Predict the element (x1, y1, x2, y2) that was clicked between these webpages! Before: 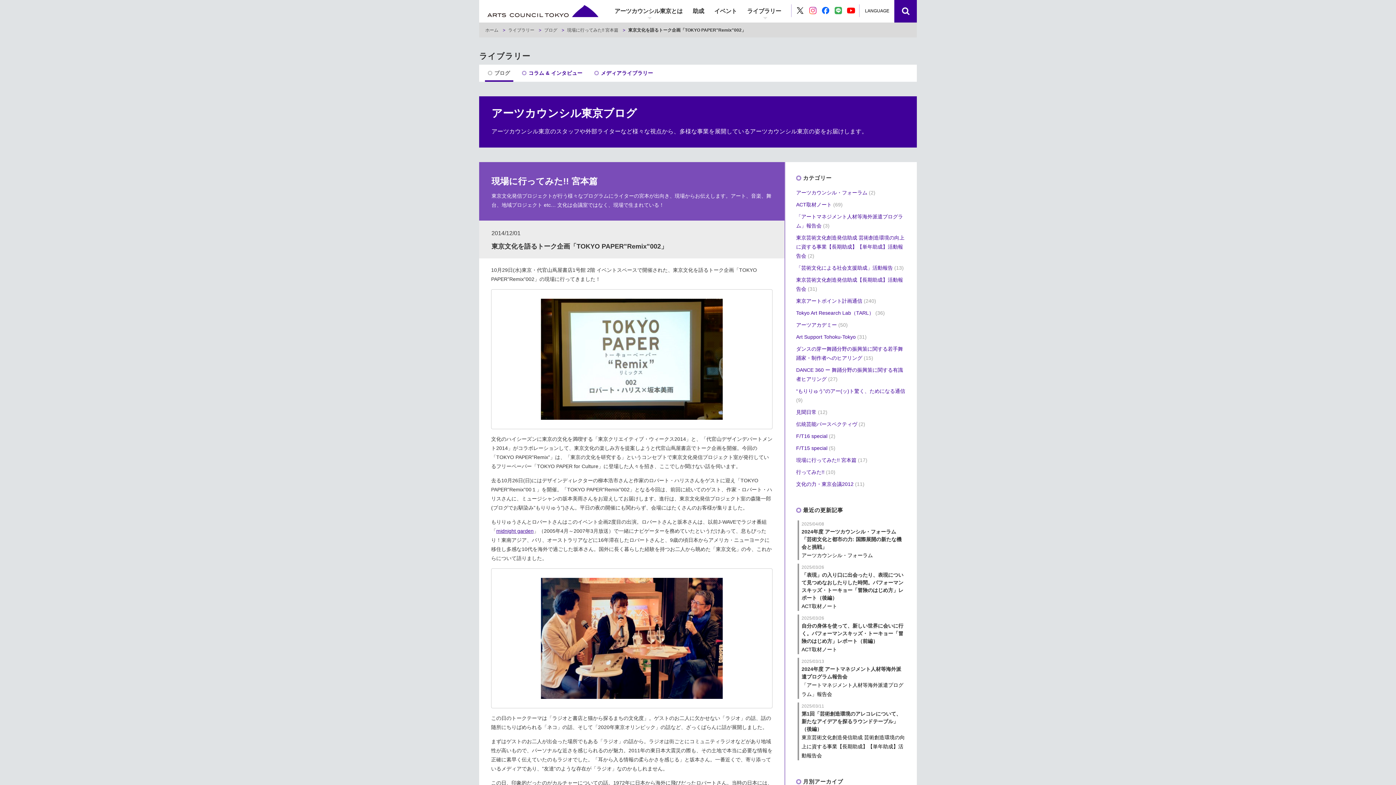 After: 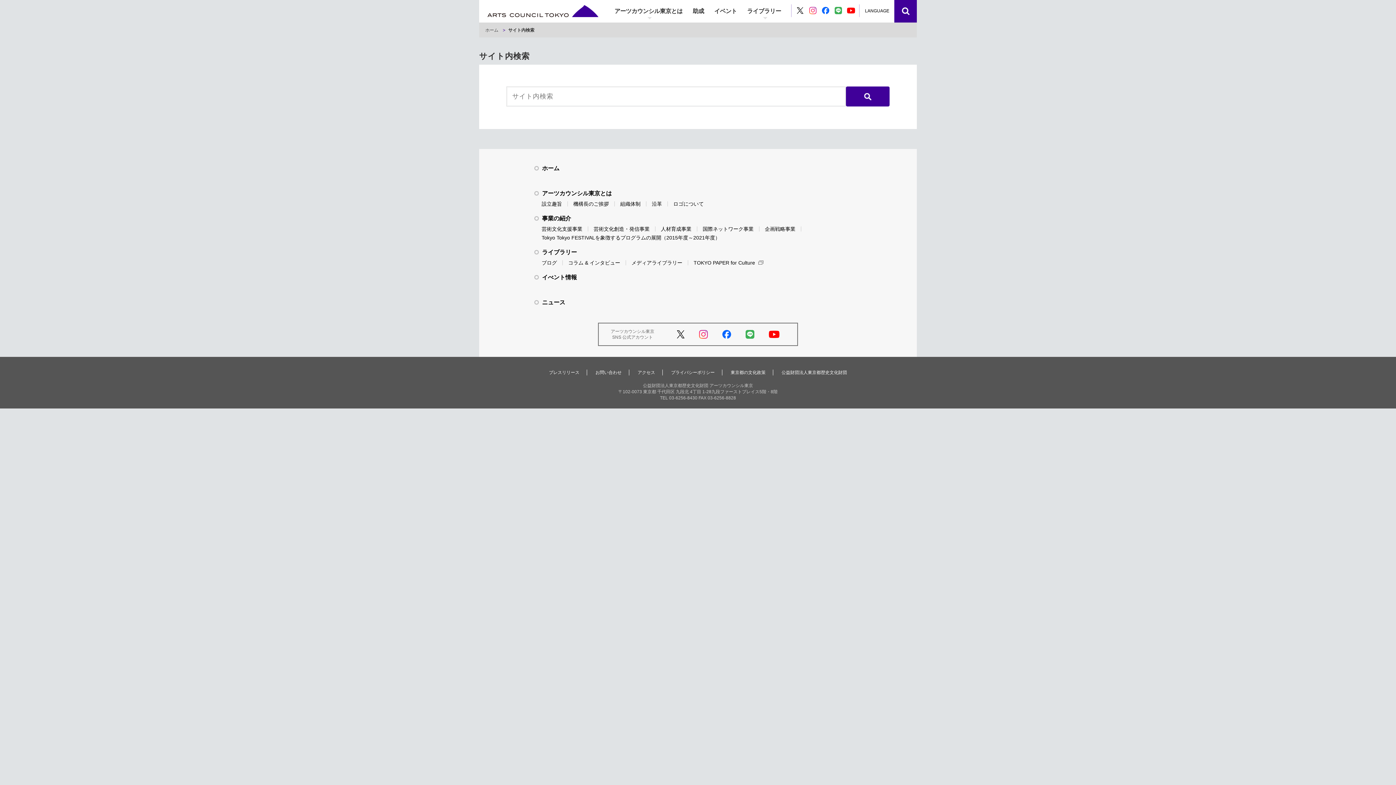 Action: bbox: (894, 0, 917, 22)